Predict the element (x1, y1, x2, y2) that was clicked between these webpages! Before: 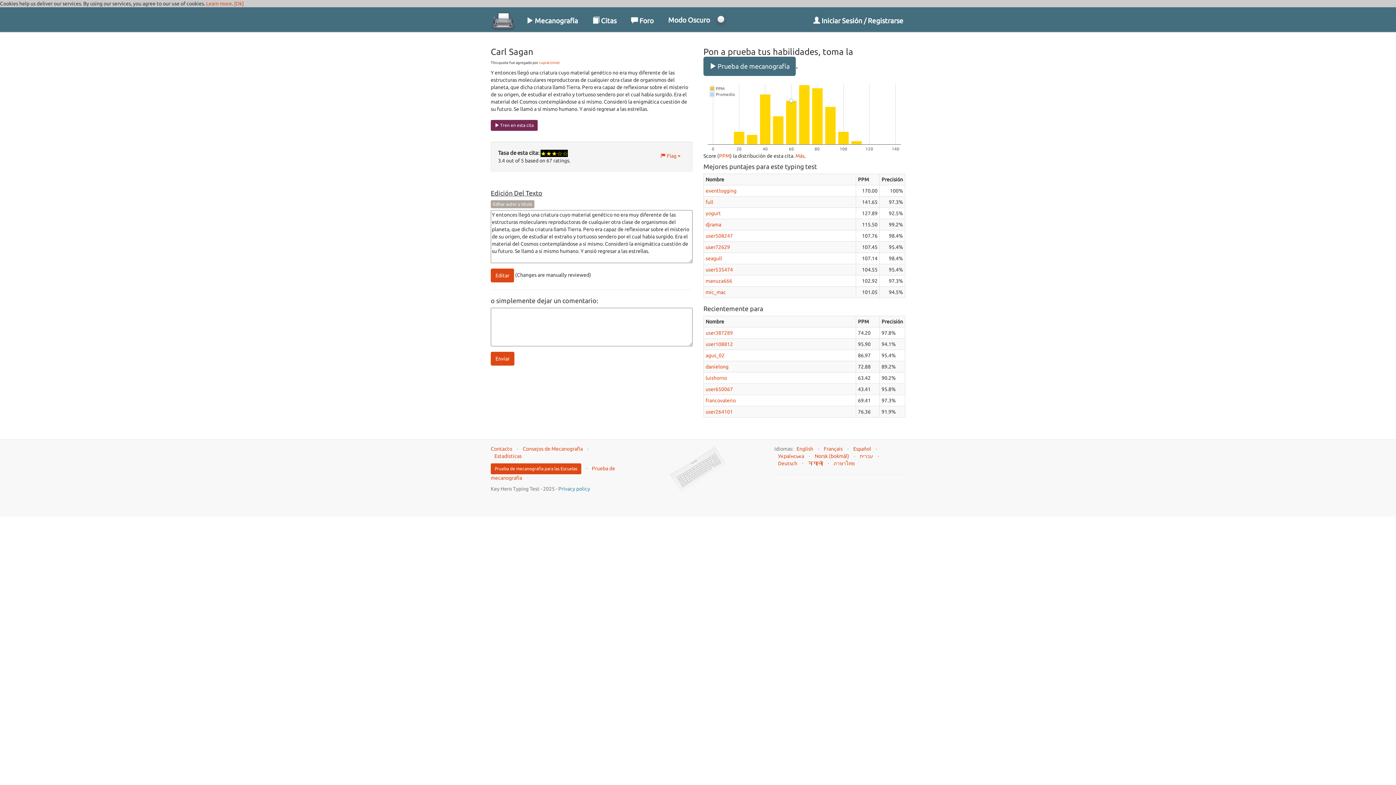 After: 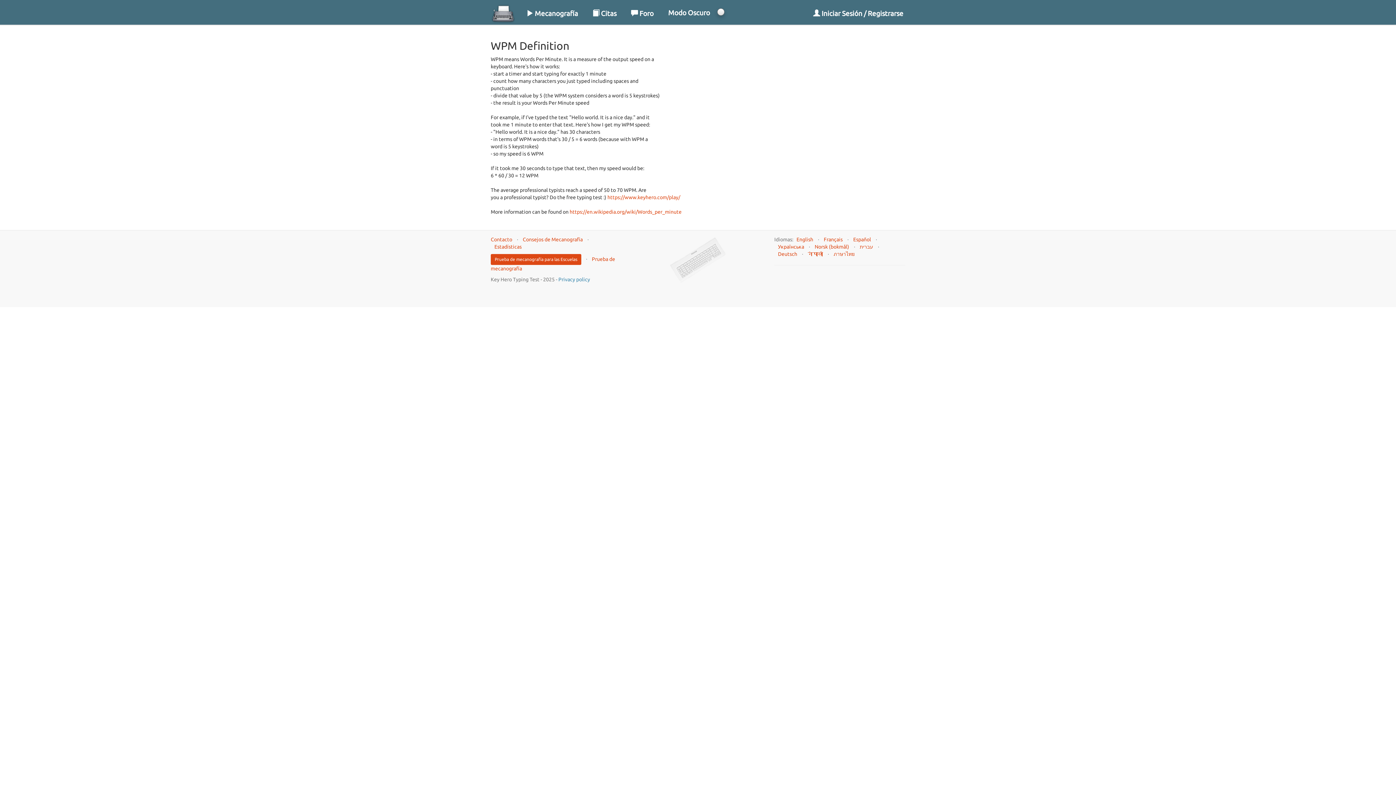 Action: label: PPM bbox: (719, 153, 730, 158)